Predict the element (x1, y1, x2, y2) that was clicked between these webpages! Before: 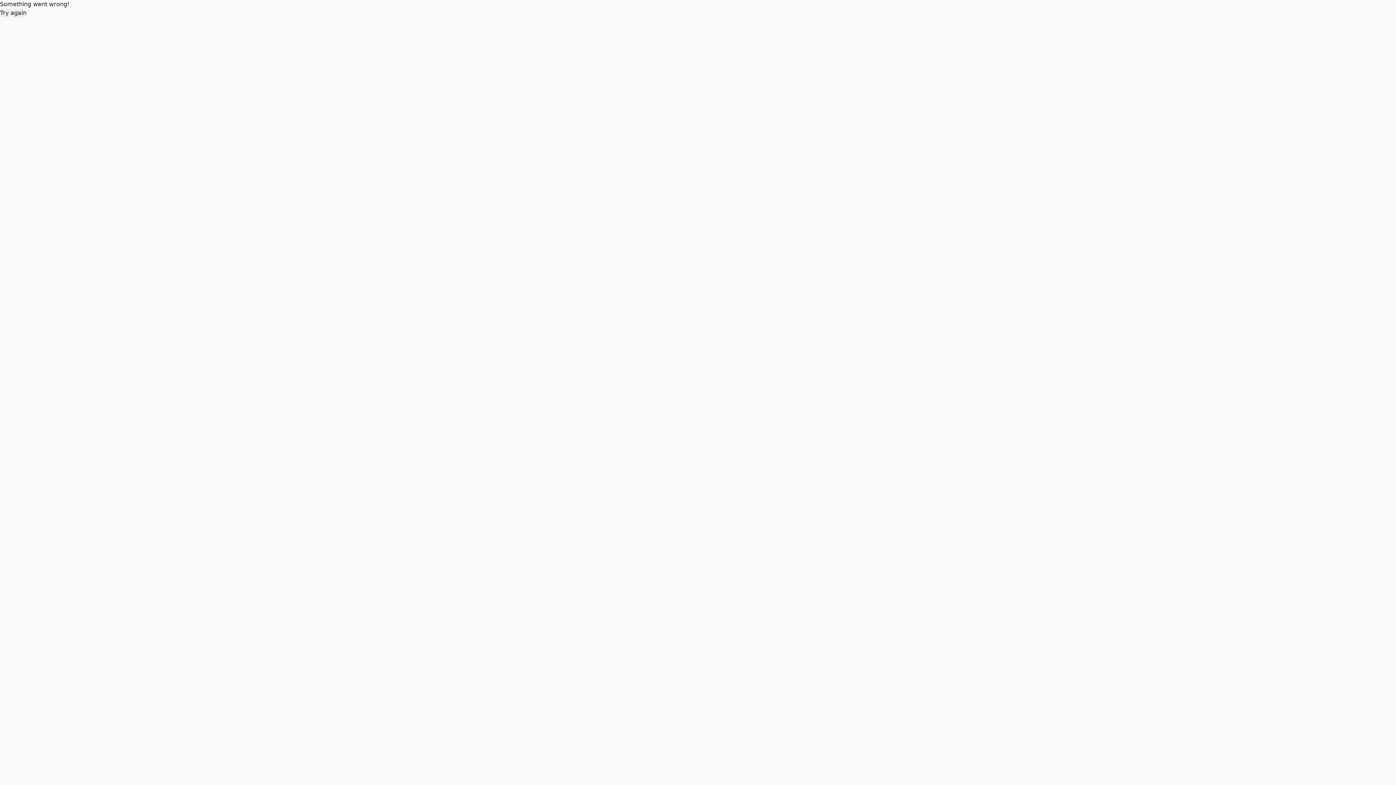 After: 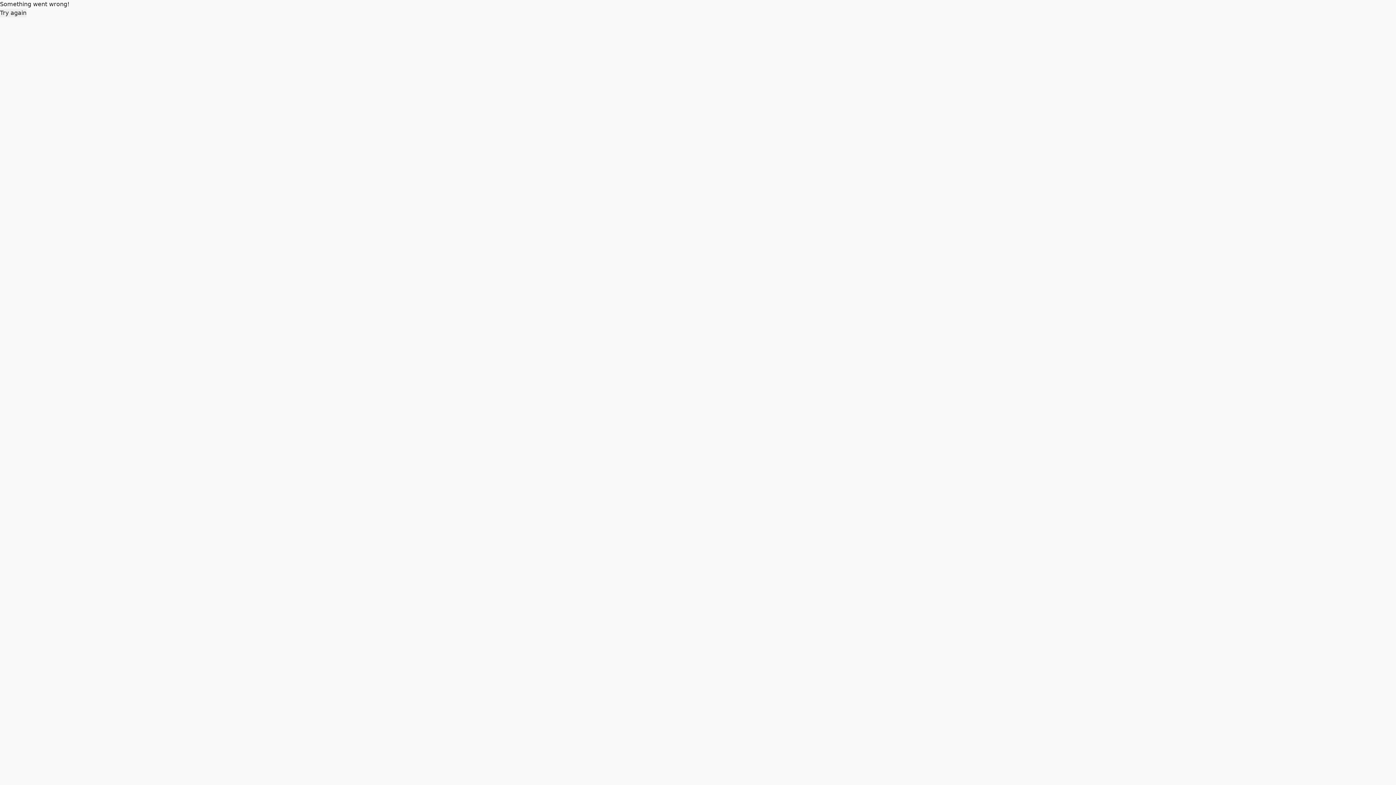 Action: label: Try again bbox: (0, 8, 26, 17)